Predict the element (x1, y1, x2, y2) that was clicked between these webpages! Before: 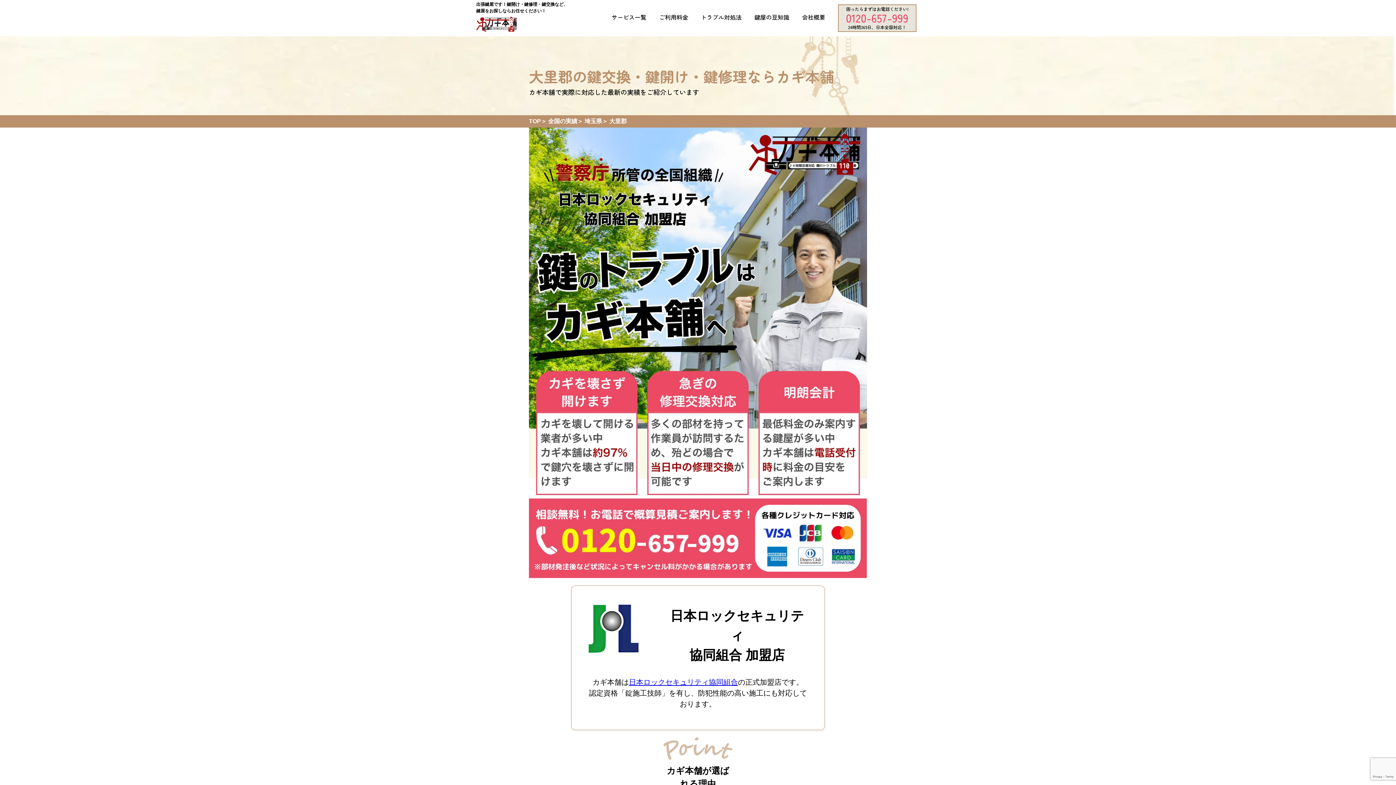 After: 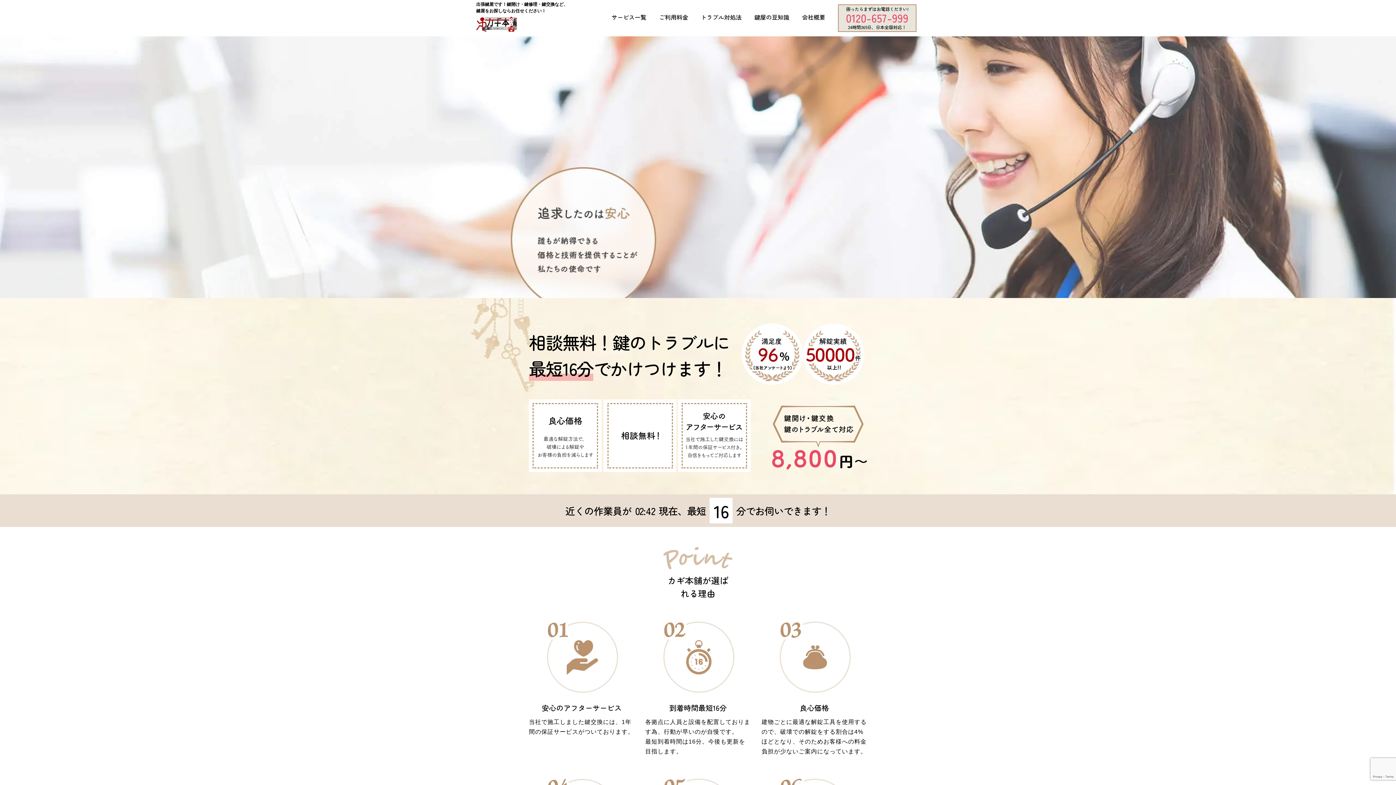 Action: label: TOP bbox: (529, 118, 541, 124)